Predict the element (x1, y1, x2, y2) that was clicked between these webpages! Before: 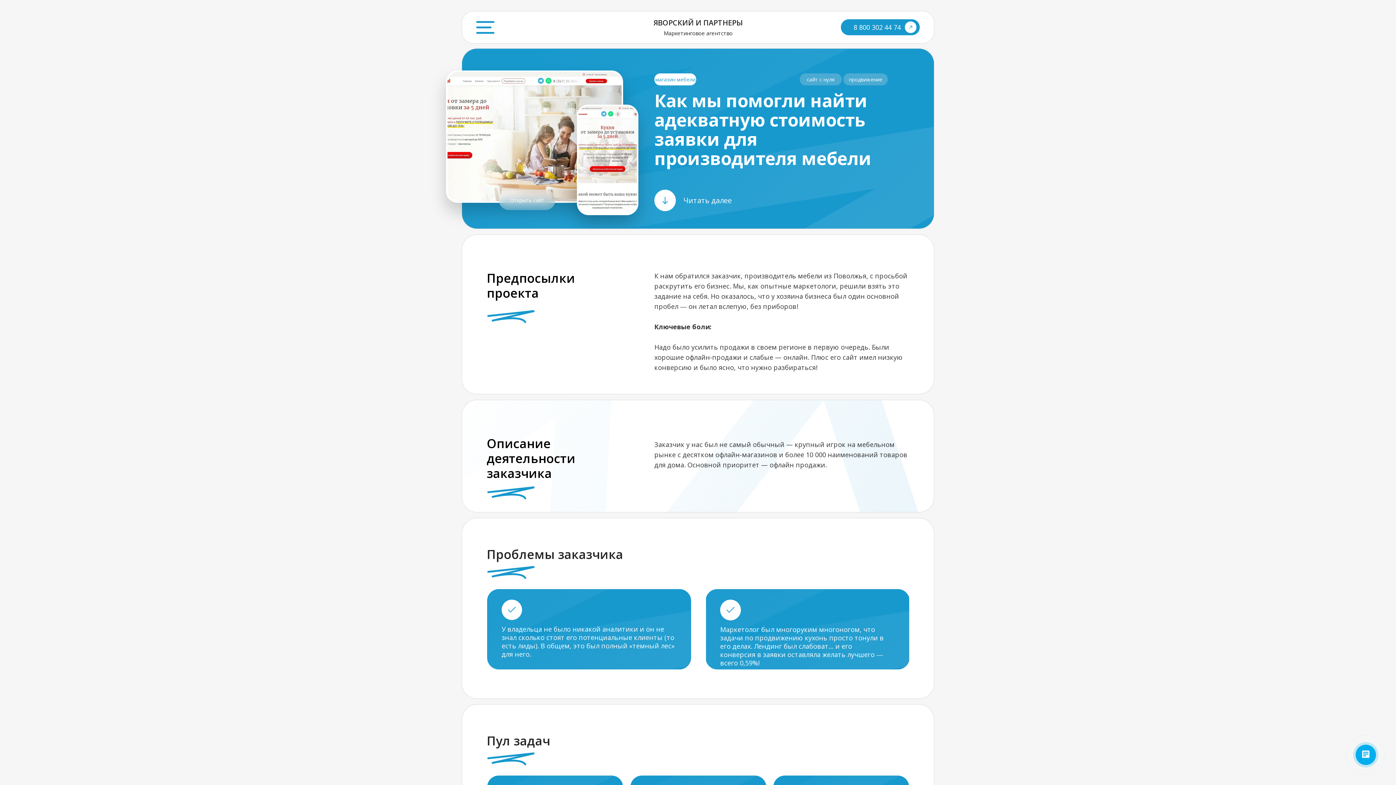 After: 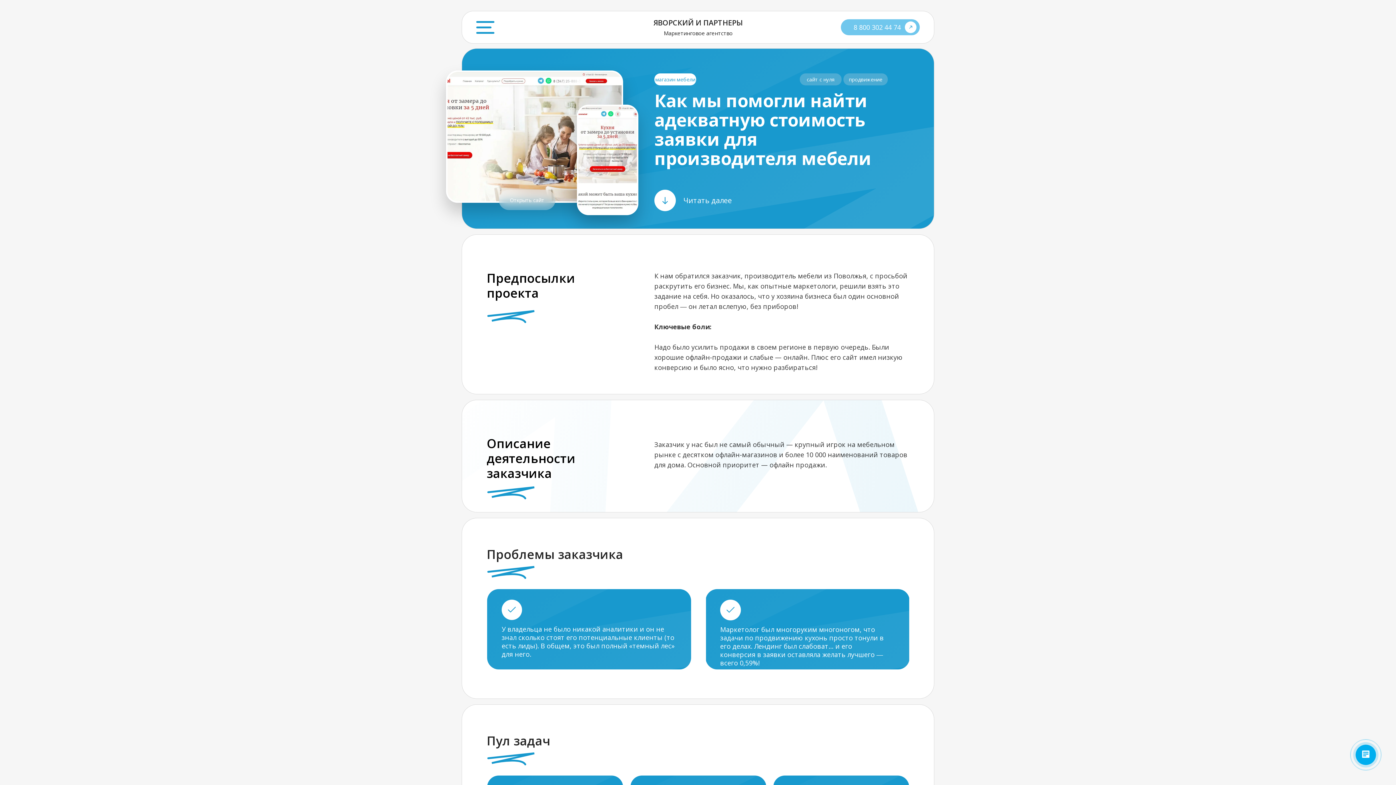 Action: bbox: (841, 19, 920, 35)